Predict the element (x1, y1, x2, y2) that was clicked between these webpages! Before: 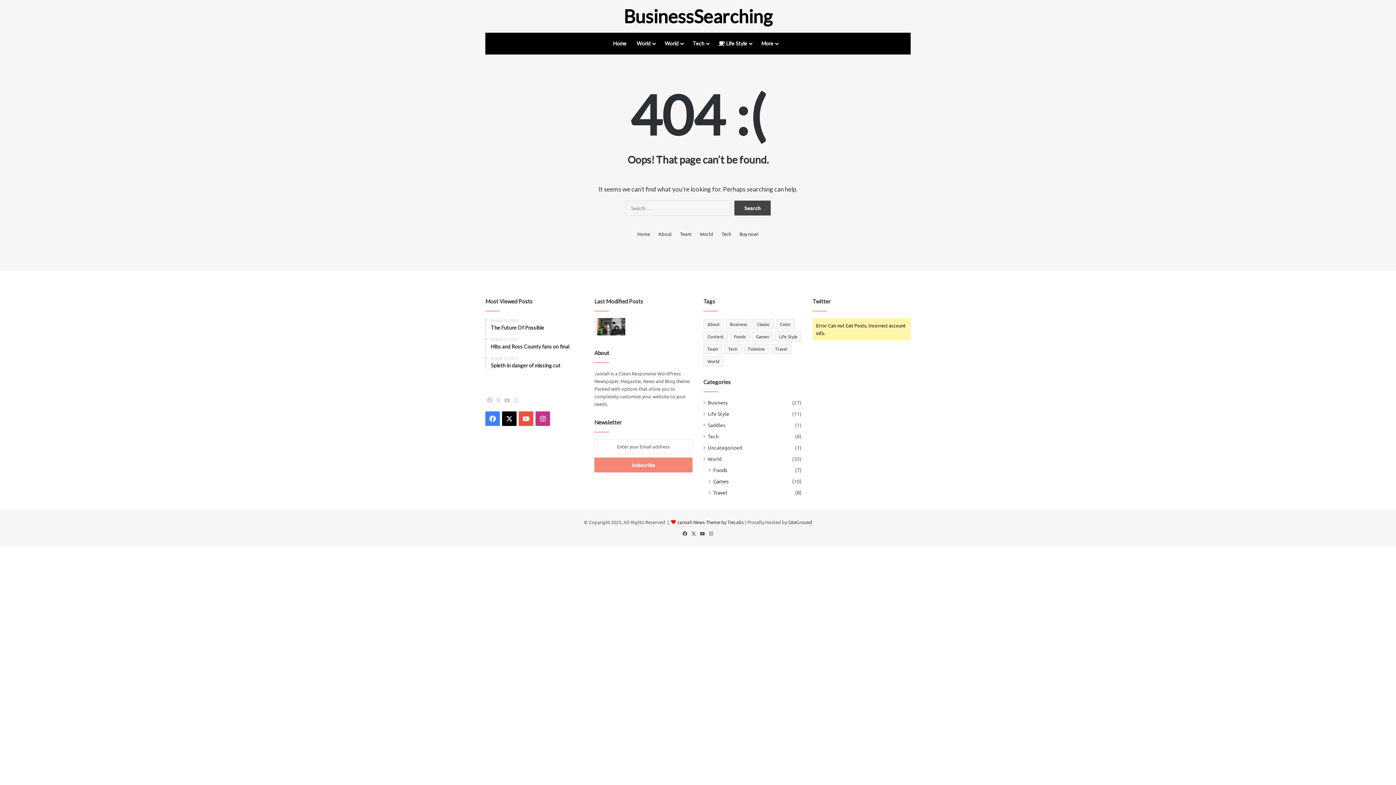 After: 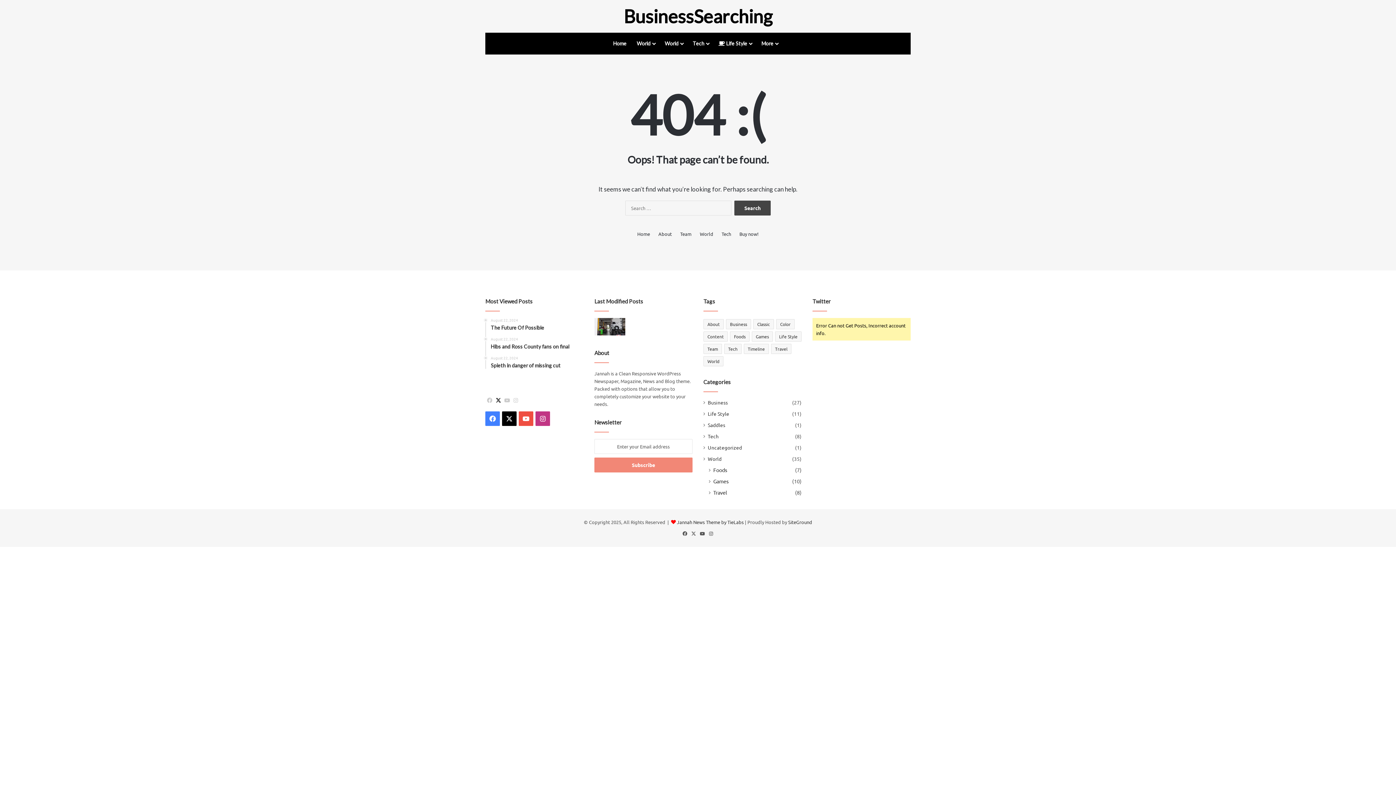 Action: bbox: (494, 396, 502, 405) label: X